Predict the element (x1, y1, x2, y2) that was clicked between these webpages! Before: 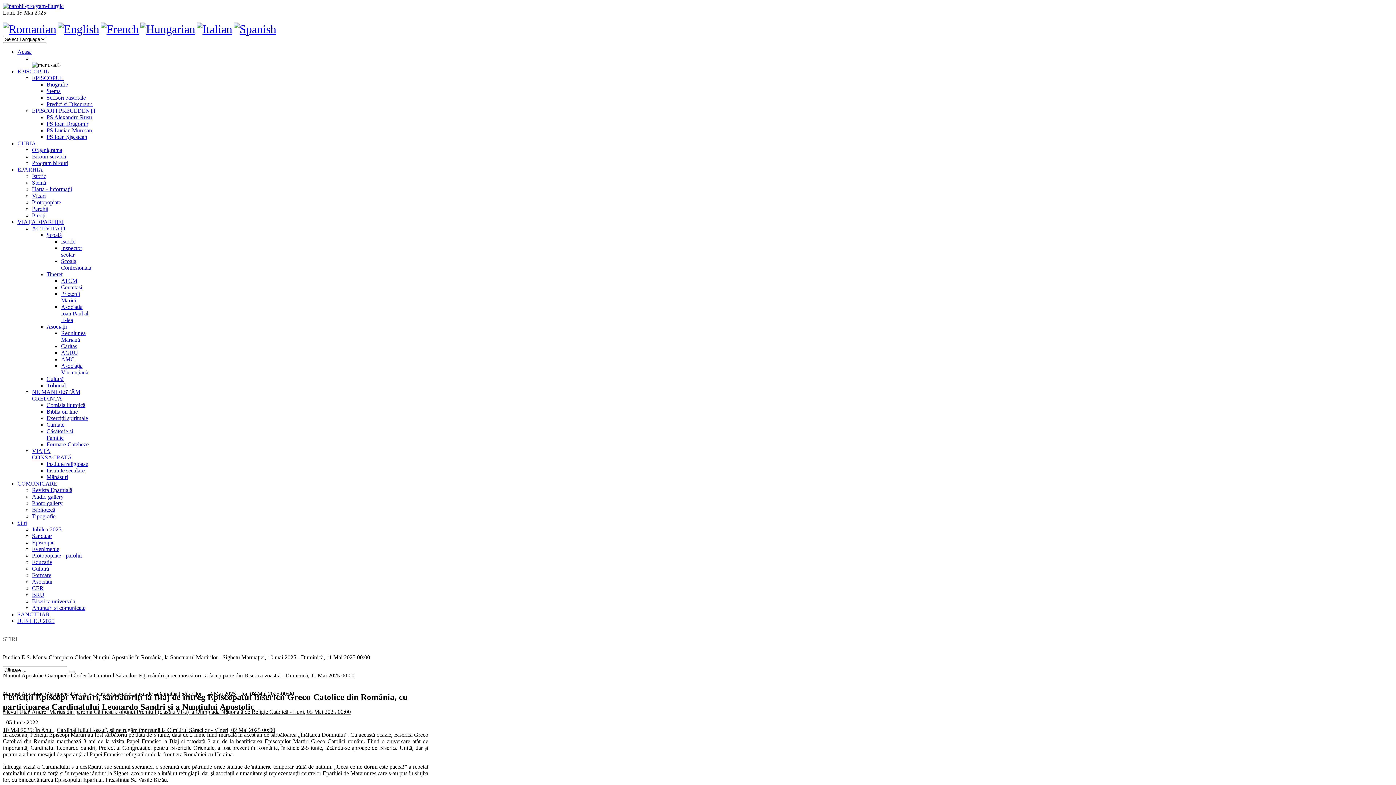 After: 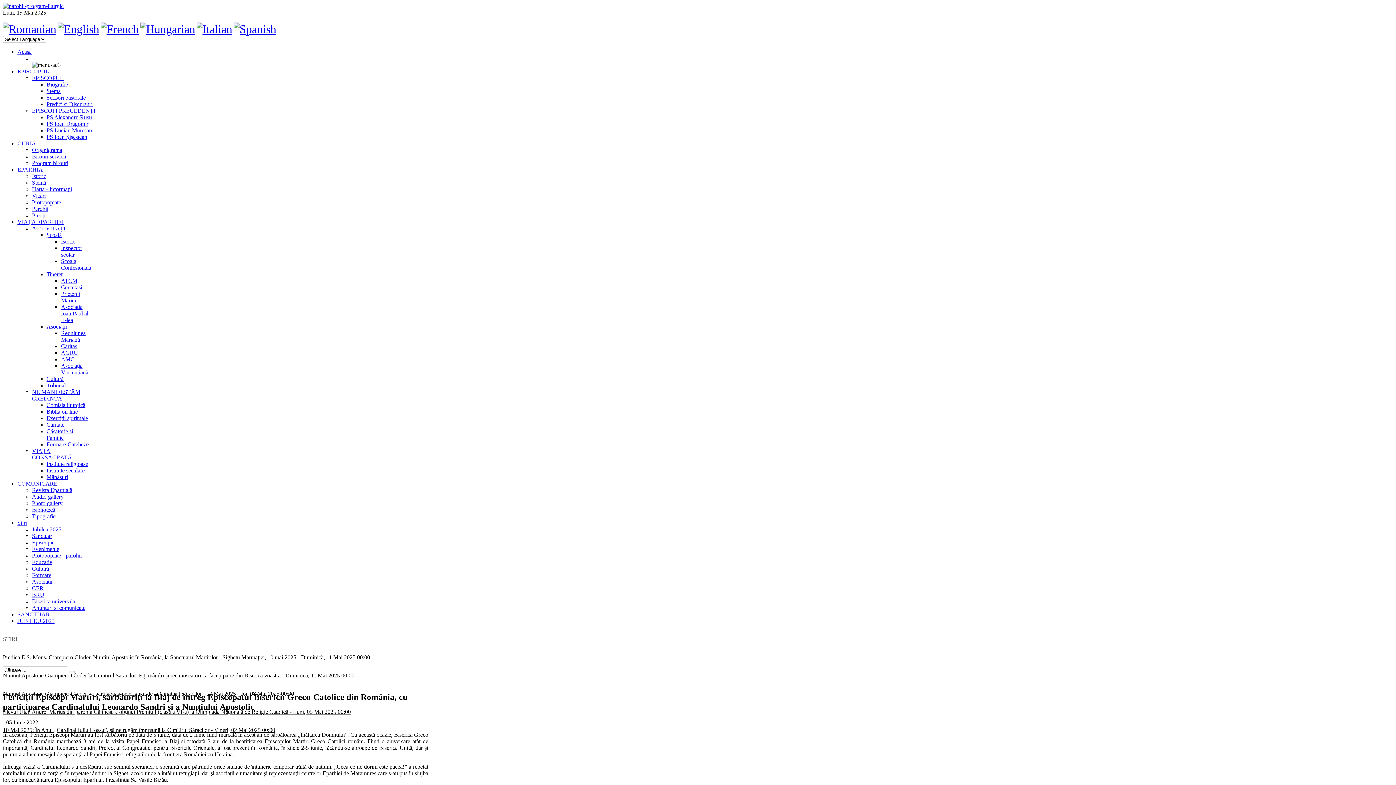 Action: bbox: (233, 22, 276, 36)